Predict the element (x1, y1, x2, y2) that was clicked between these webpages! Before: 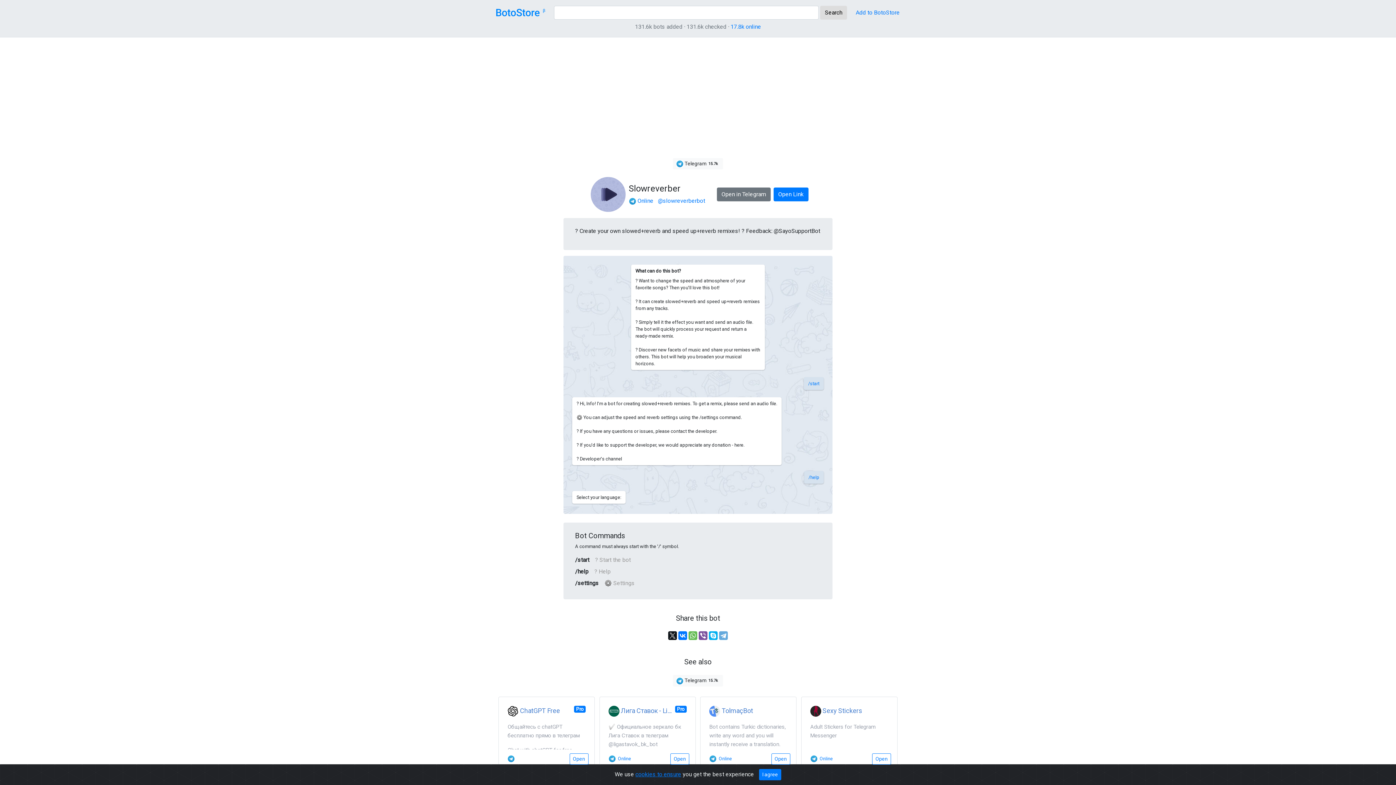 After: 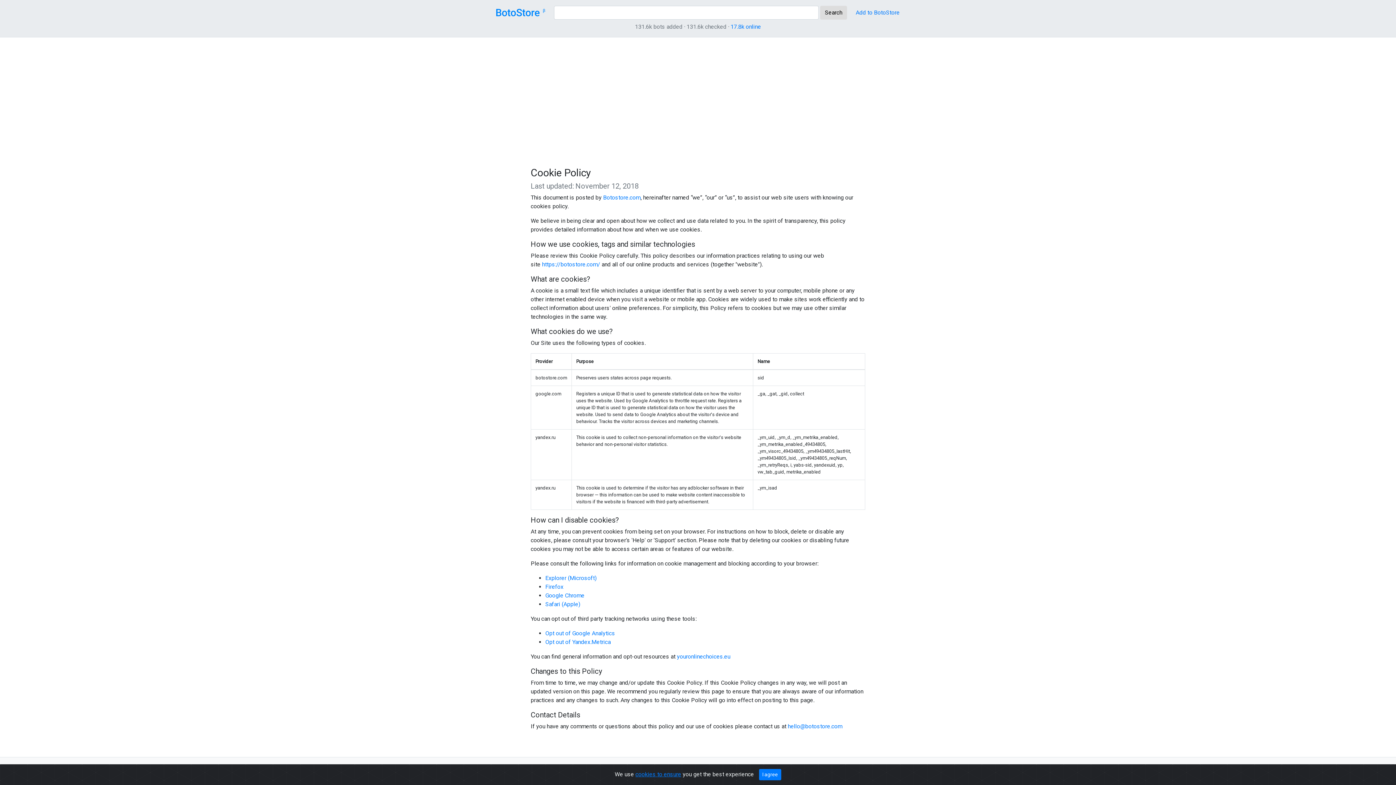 Action: label: cookies to ensure bbox: (635, 771, 681, 778)